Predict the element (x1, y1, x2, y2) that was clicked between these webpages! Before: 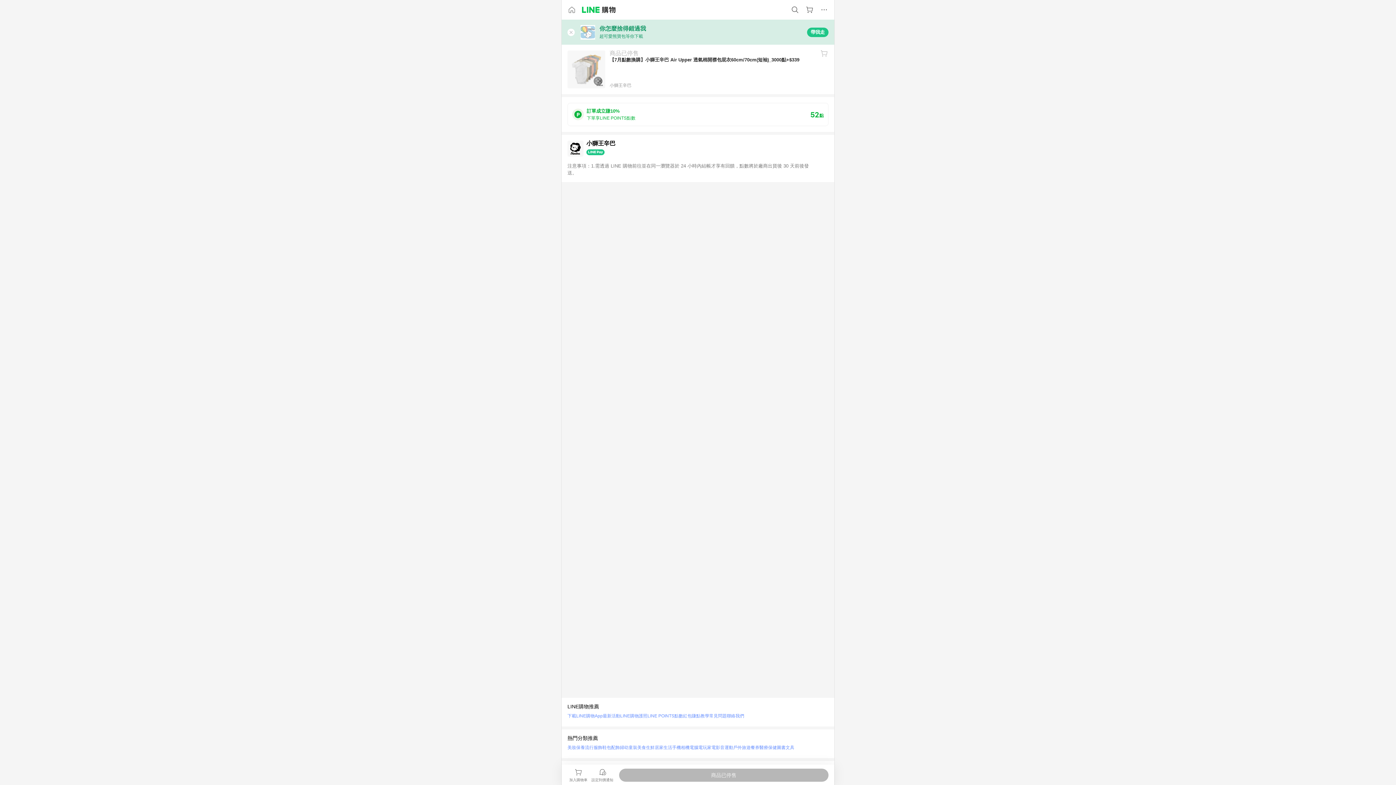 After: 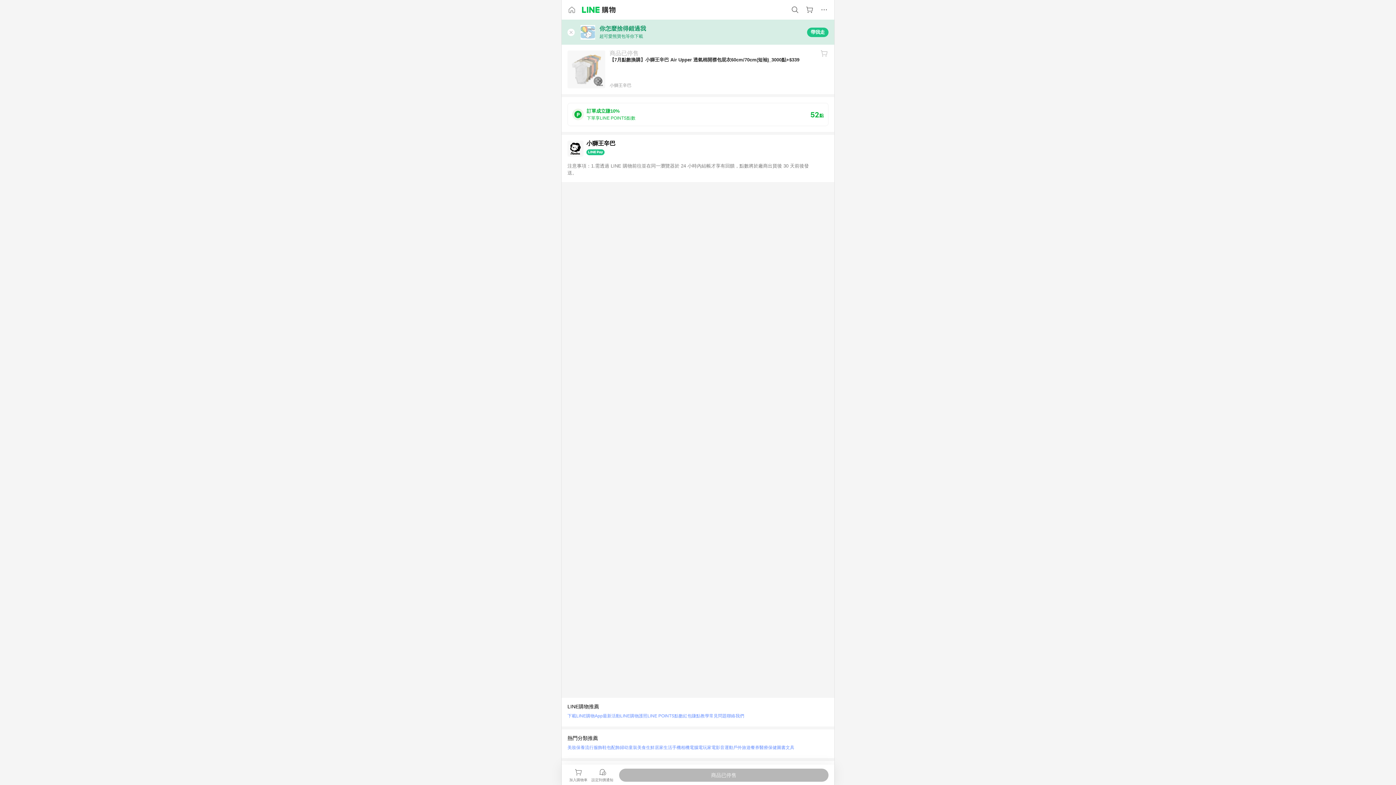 Action: label: 常見問題 bbox: (709, 711, 726, 721)